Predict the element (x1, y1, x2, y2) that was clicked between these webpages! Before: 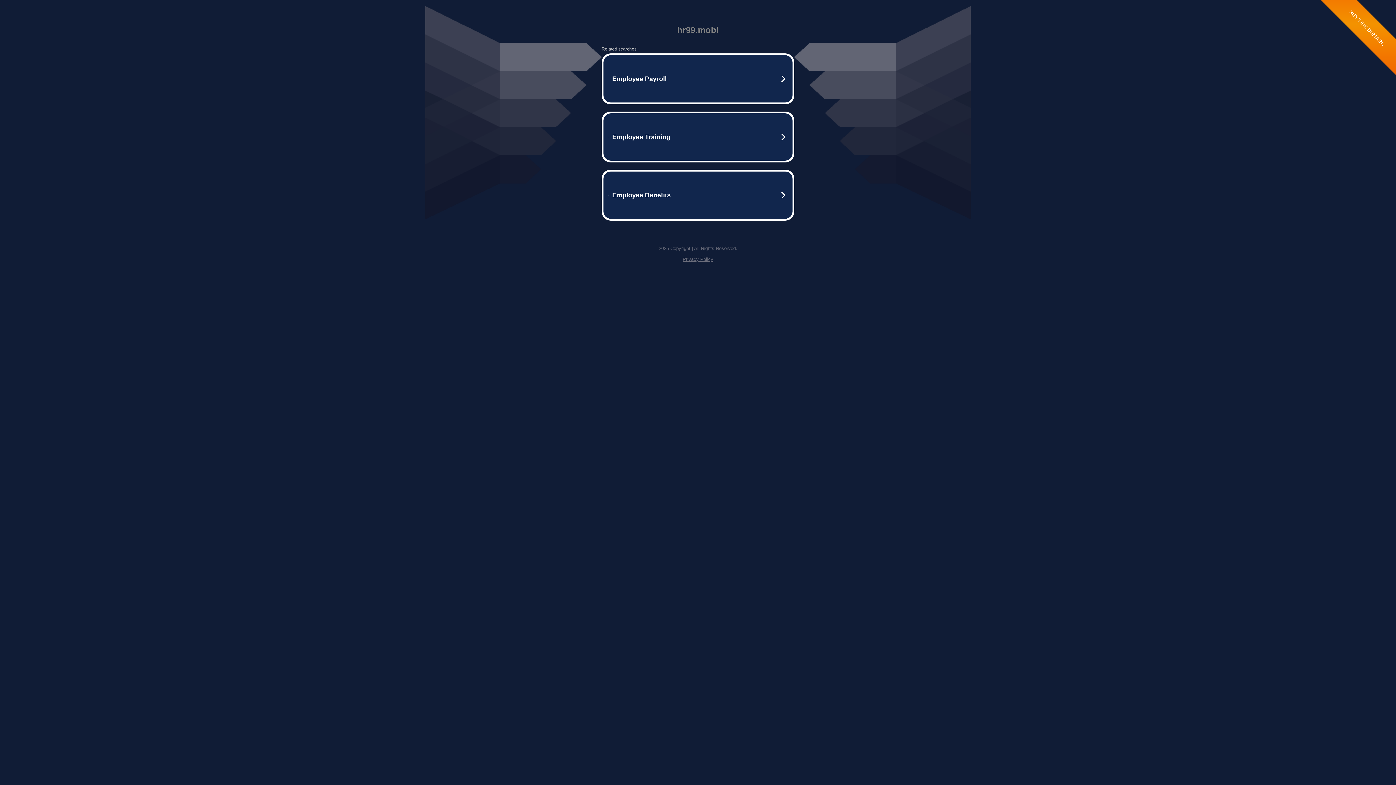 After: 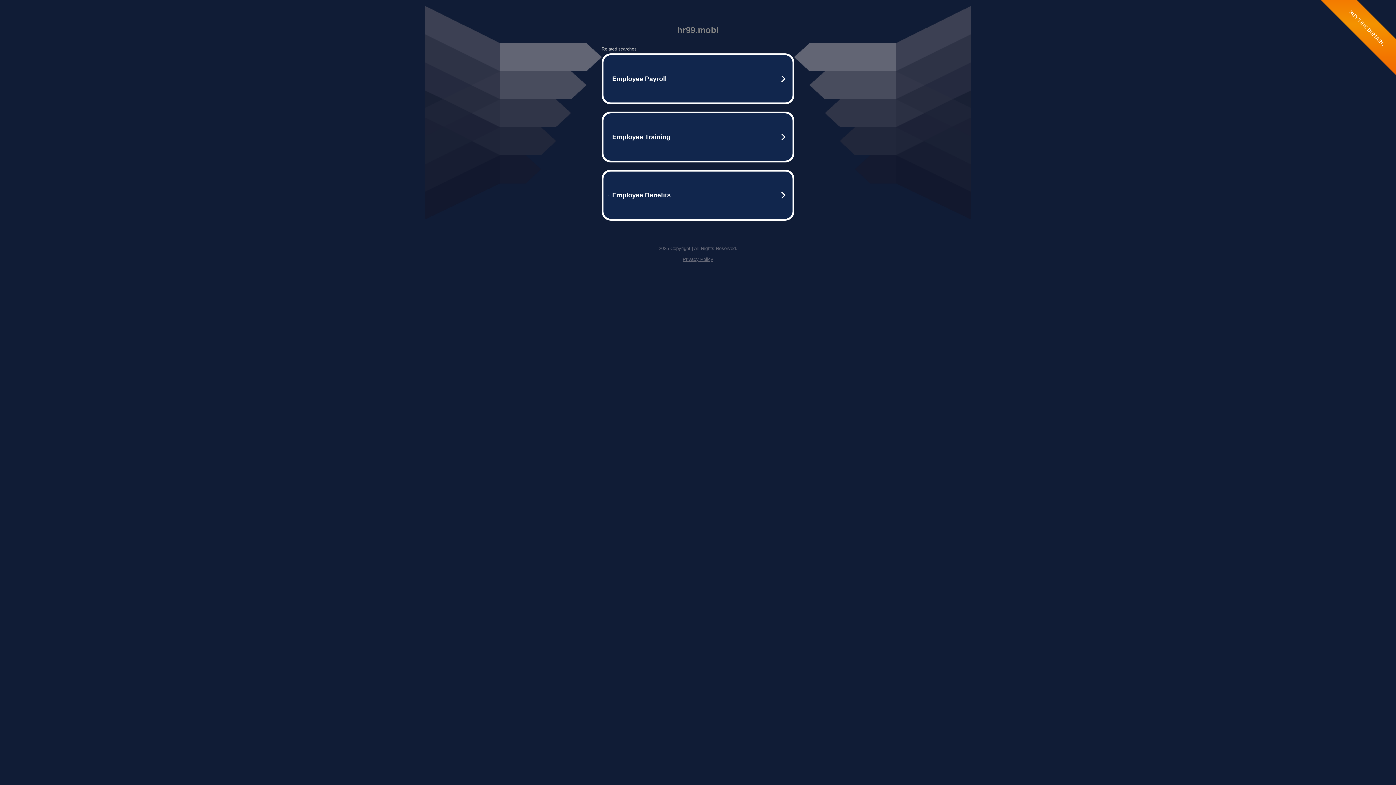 Action: bbox: (682, 256, 713, 262) label: Privacy Policy